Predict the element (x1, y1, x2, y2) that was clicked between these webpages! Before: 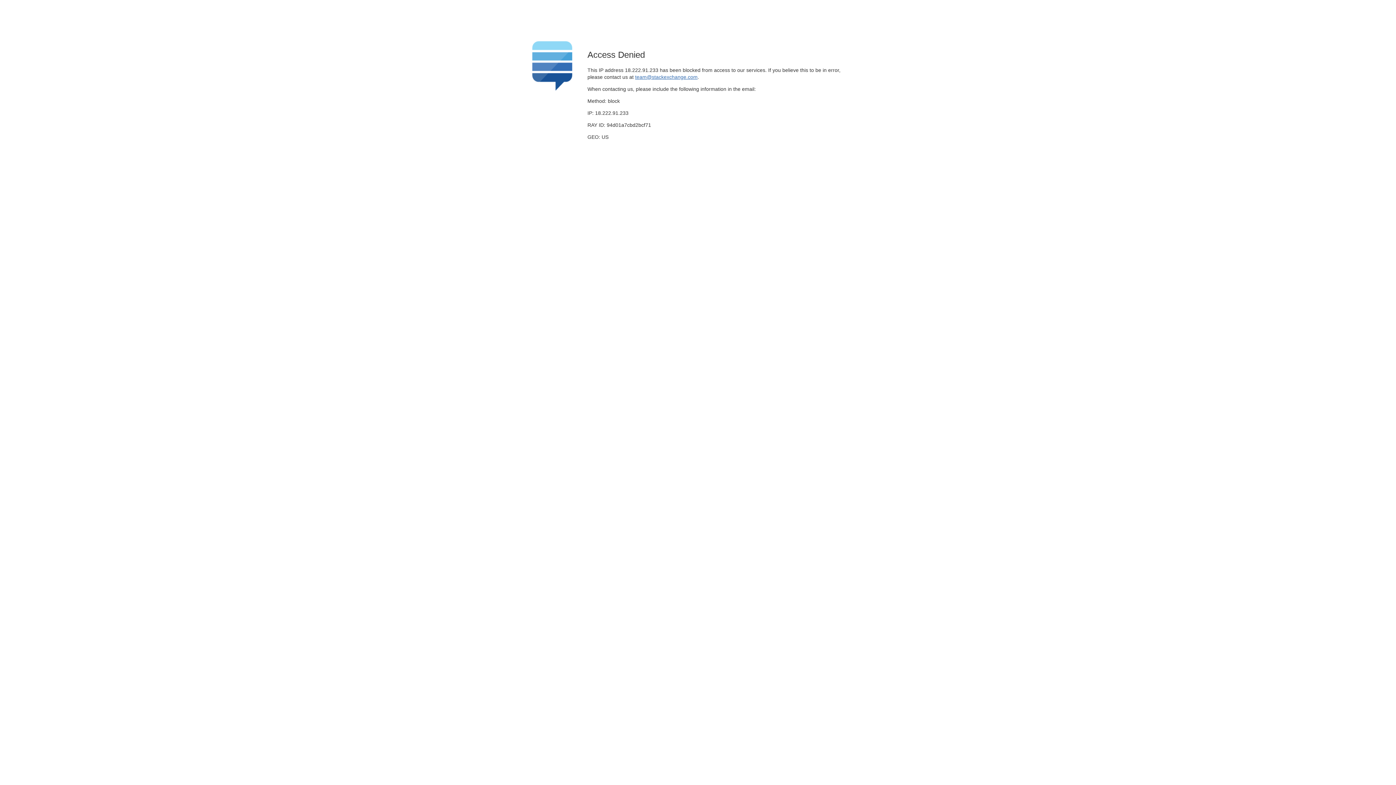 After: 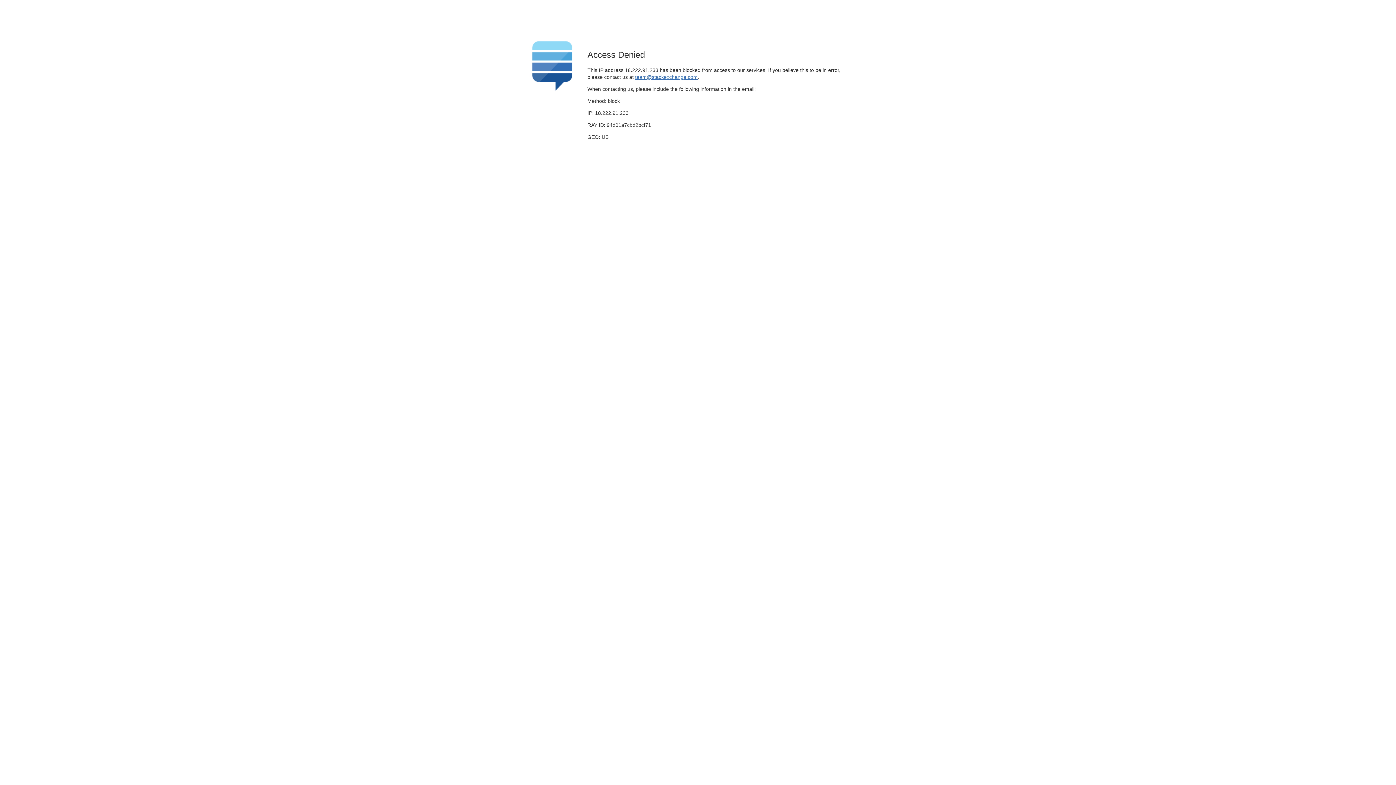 Action: bbox: (635, 74, 697, 79) label: team@stackexchange.com